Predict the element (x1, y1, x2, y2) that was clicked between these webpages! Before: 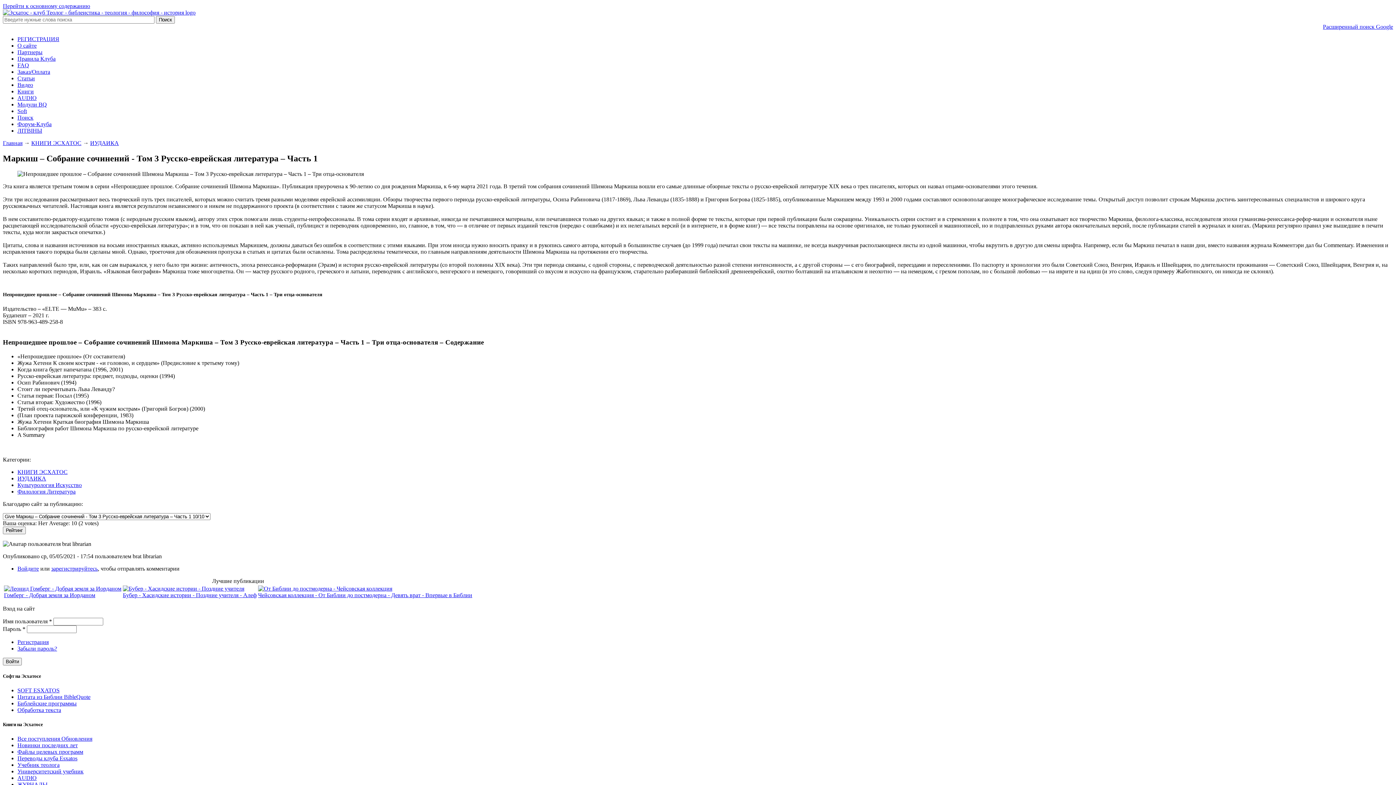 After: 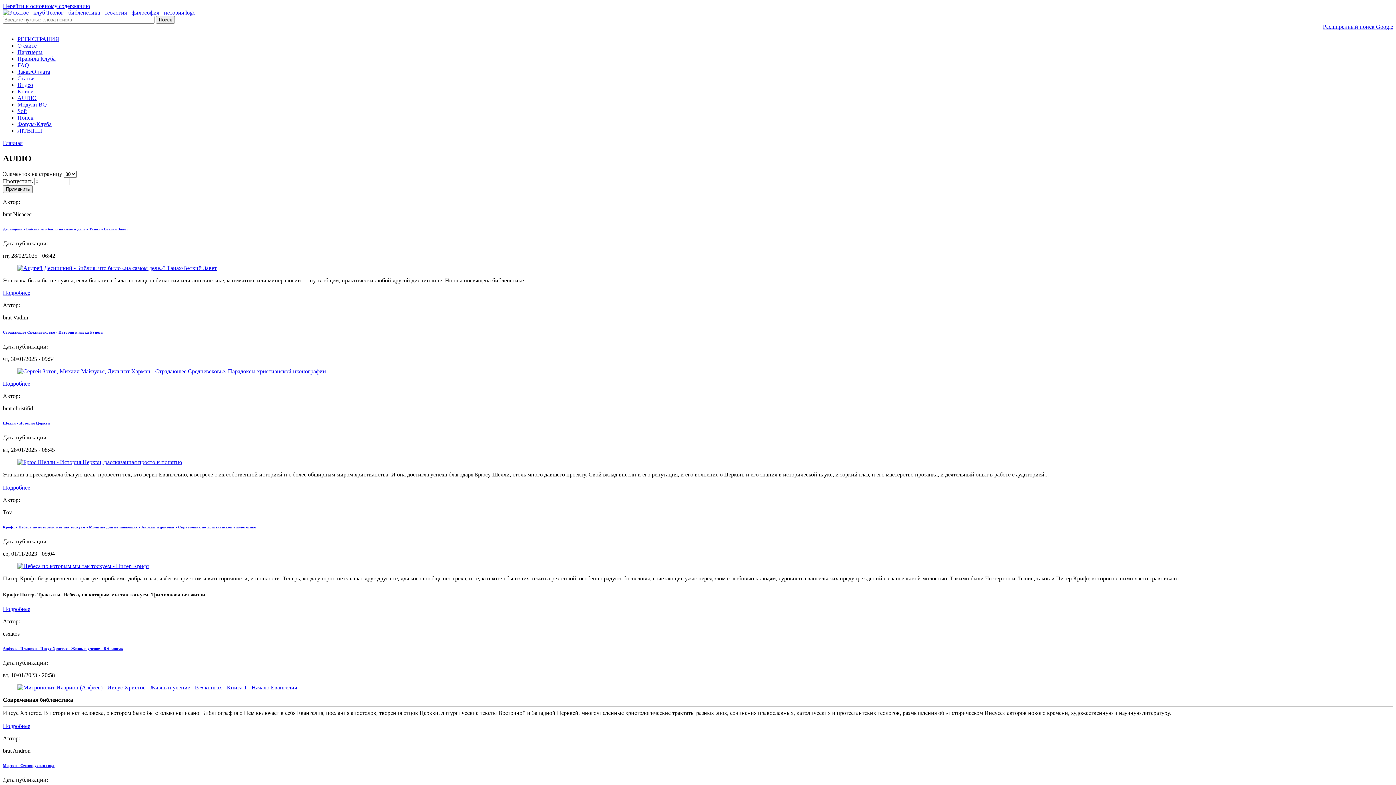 Action: bbox: (17, 94, 36, 101) label: AUDIO